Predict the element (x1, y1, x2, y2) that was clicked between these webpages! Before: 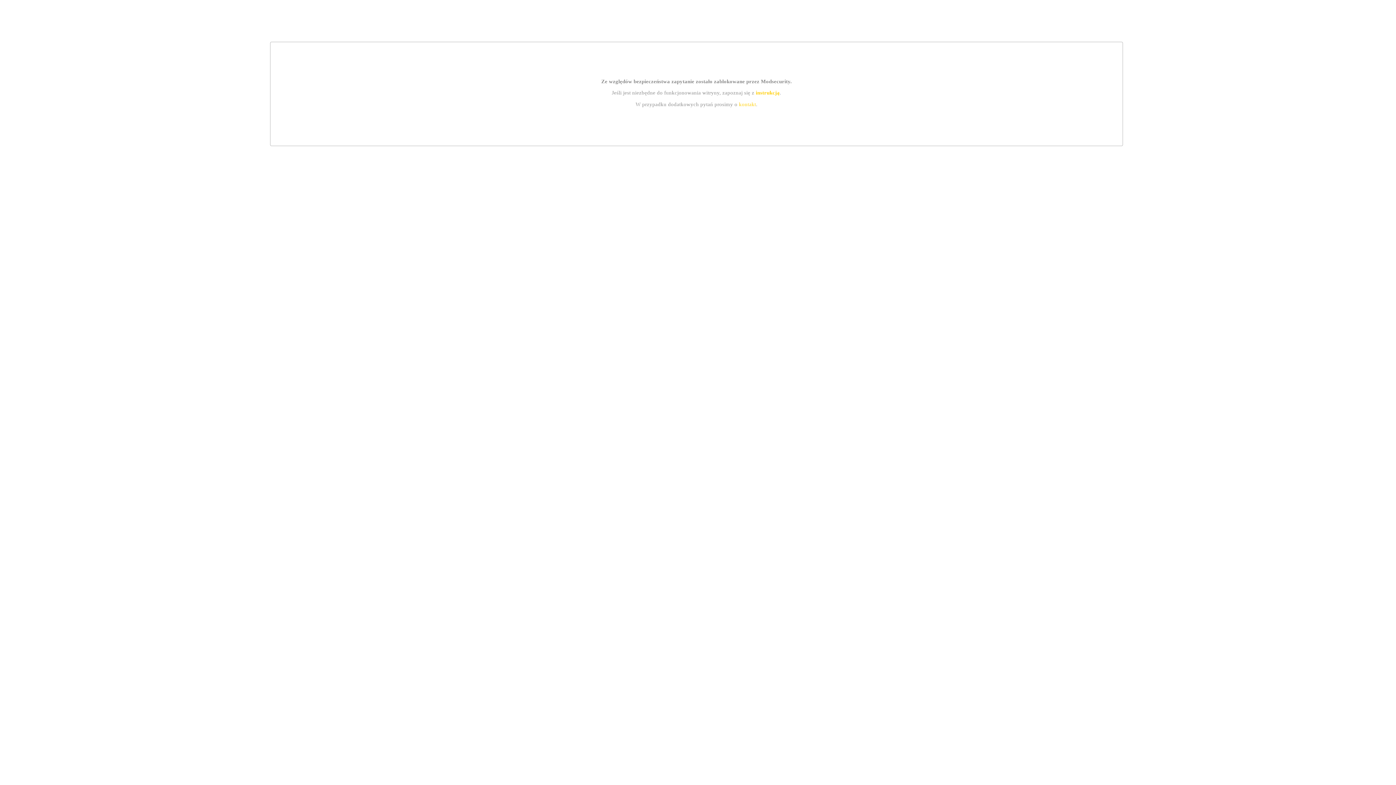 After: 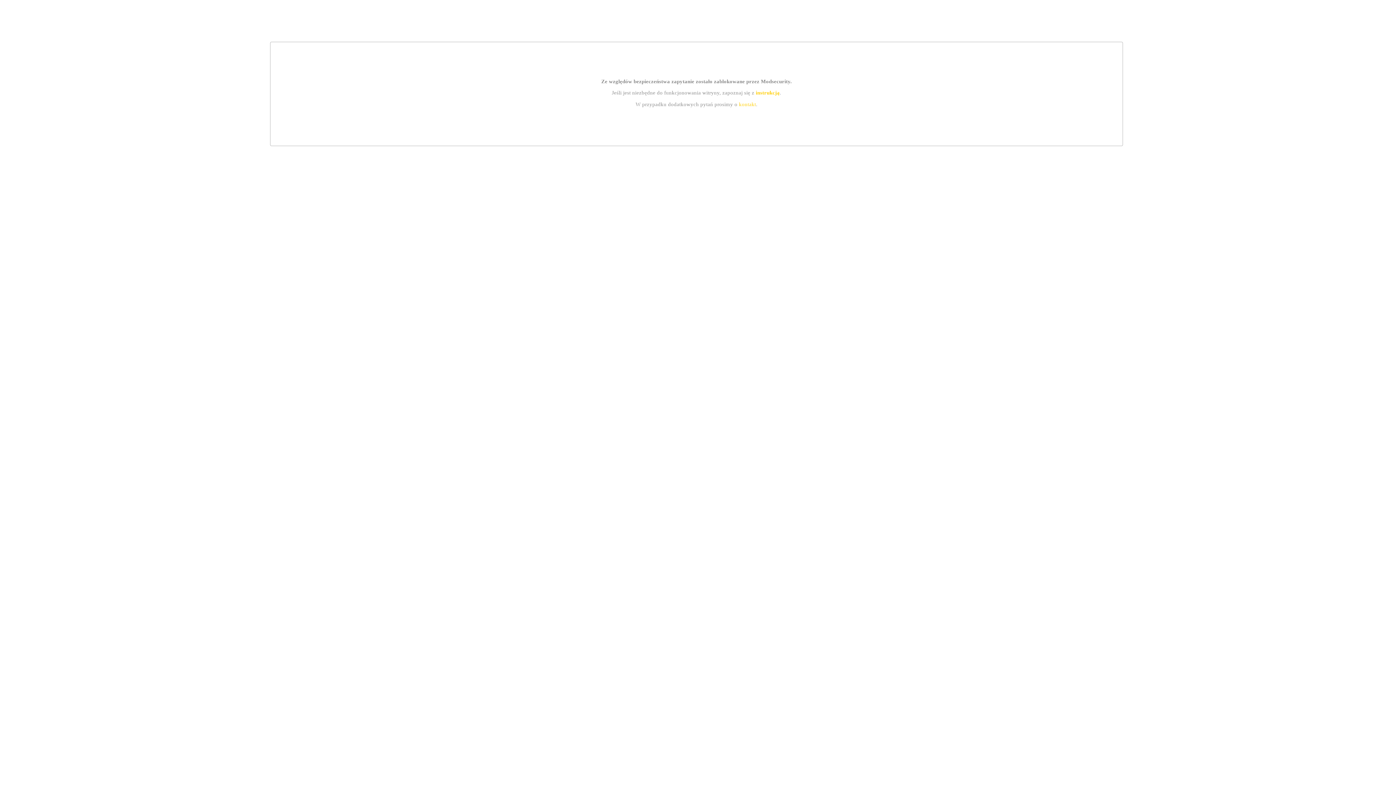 Action: bbox: (739, 101, 756, 107) label: kontakt